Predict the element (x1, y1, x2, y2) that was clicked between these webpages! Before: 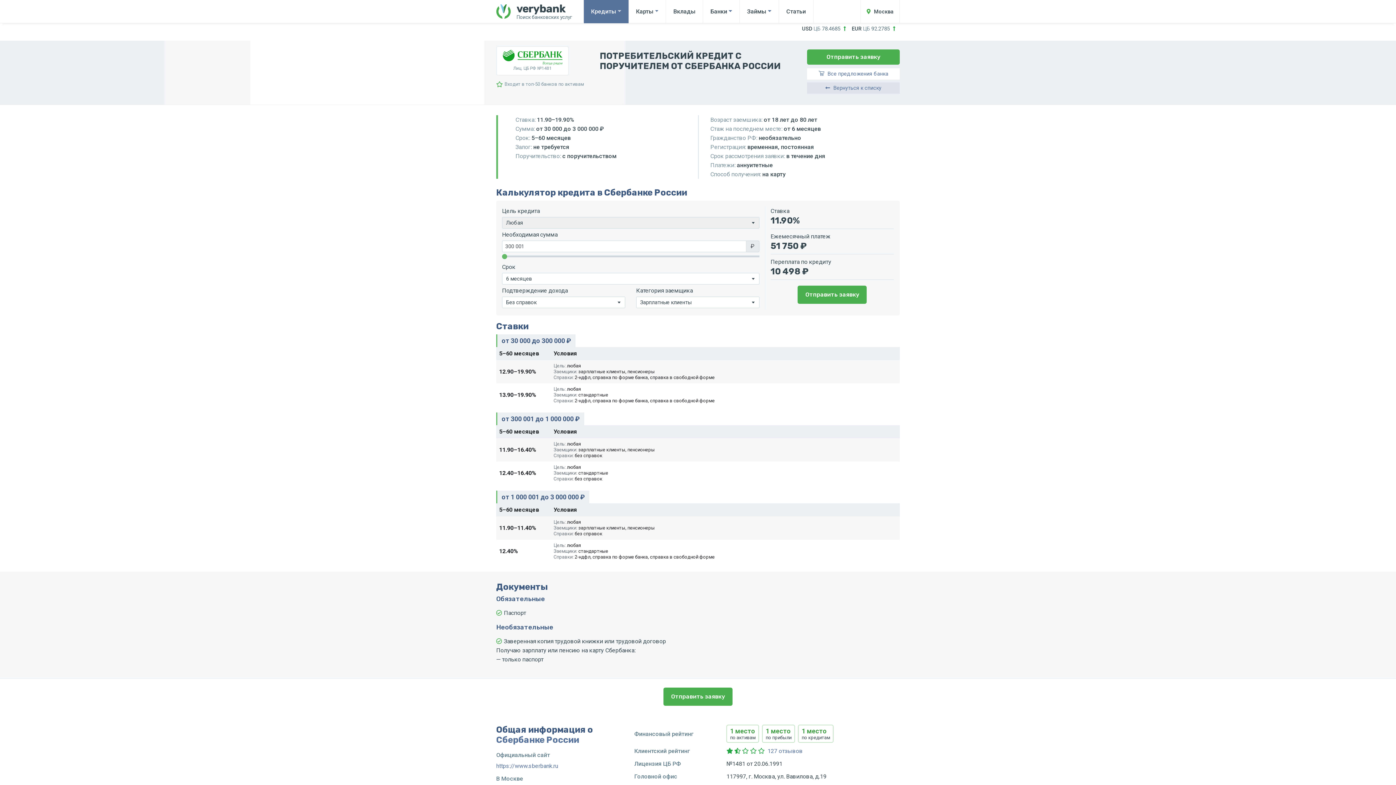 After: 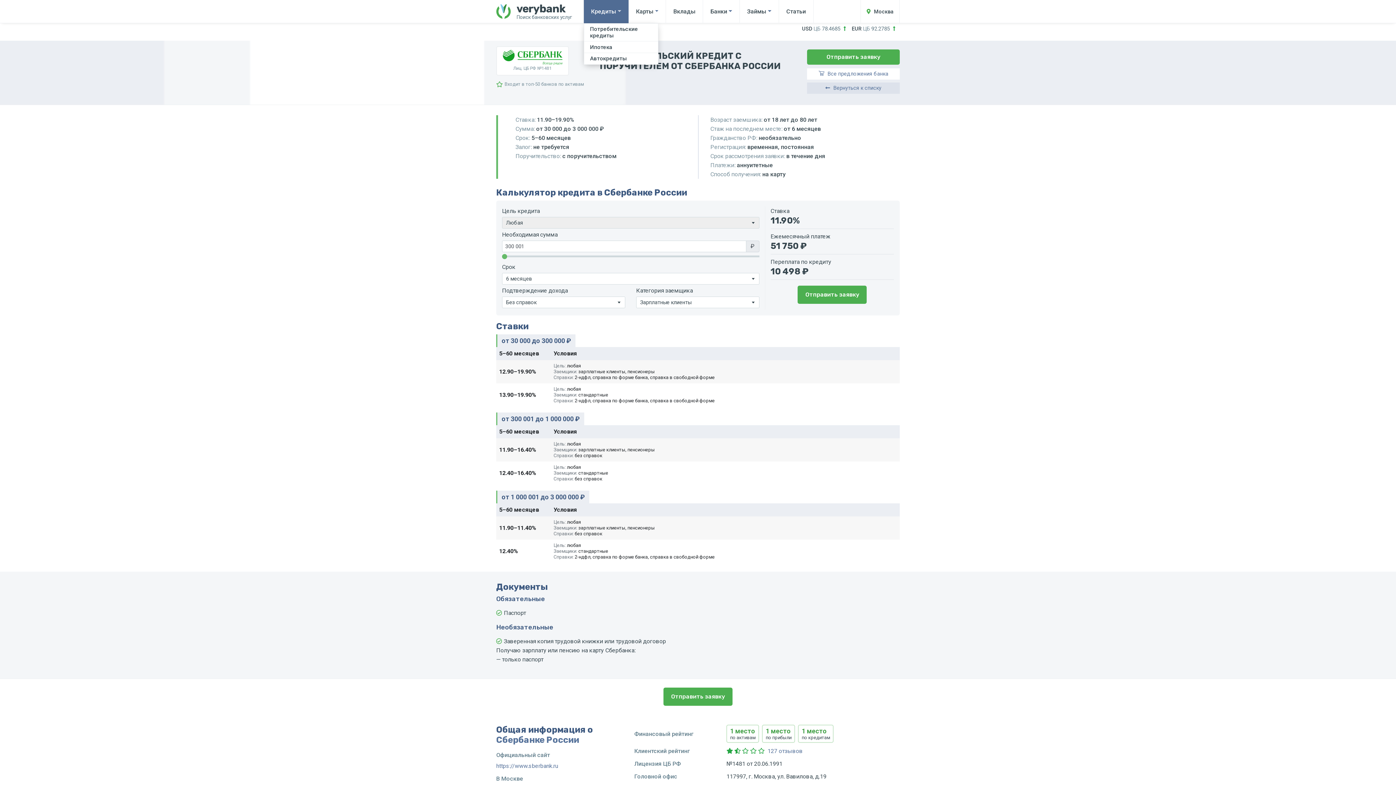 Action: bbox: (584, 0, 628, 23) label: Кредиты